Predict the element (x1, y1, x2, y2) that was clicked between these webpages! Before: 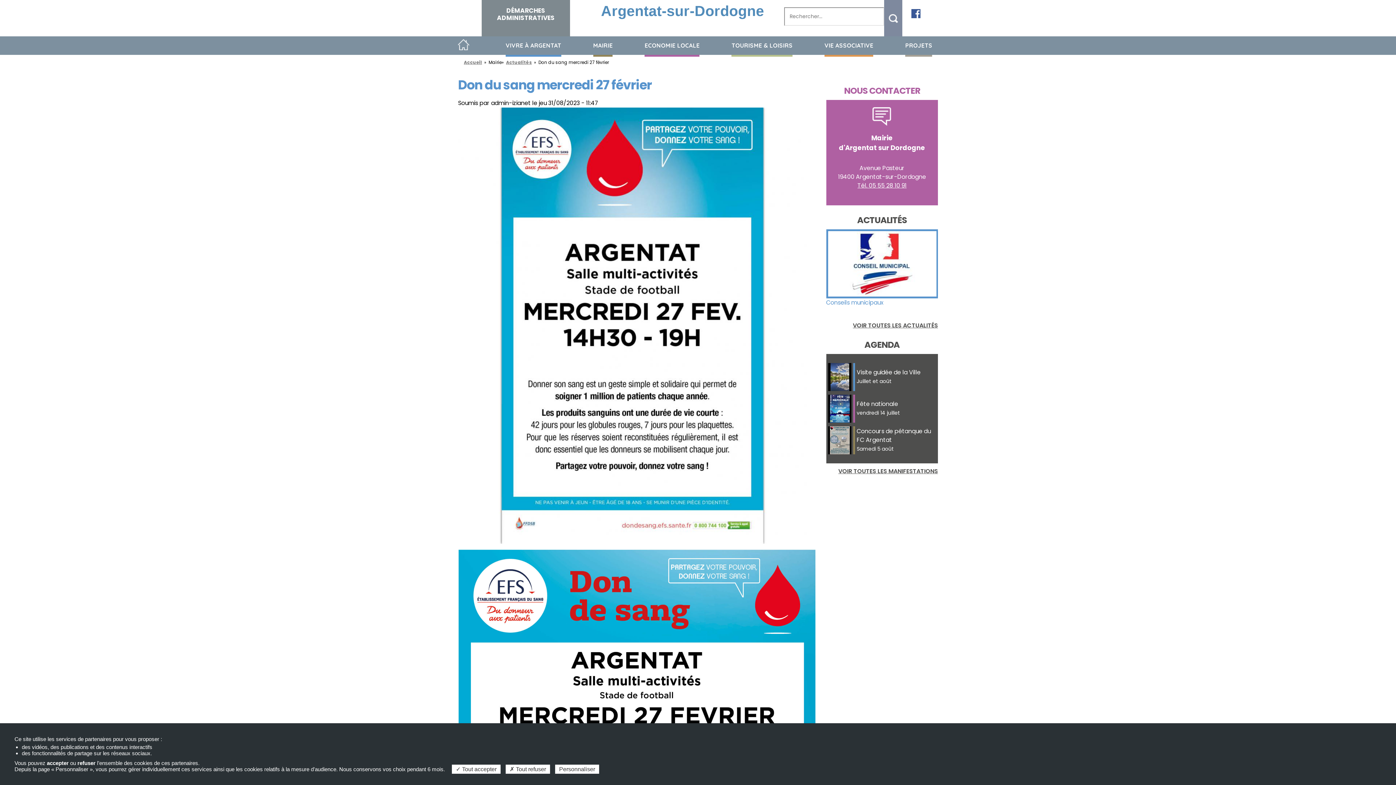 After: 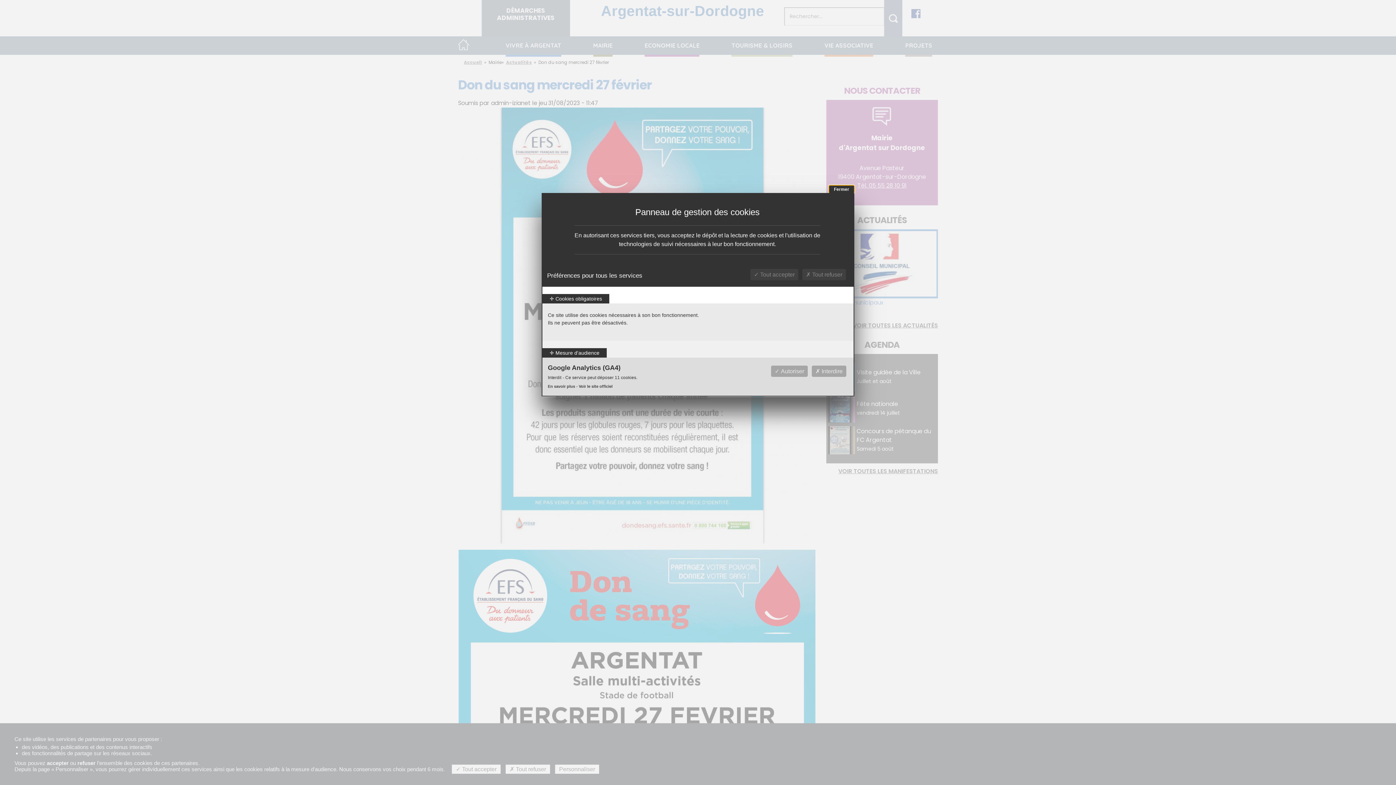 Action: label: Personnaliser (fenêtre modale) bbox: (555, 765, 599, 774)